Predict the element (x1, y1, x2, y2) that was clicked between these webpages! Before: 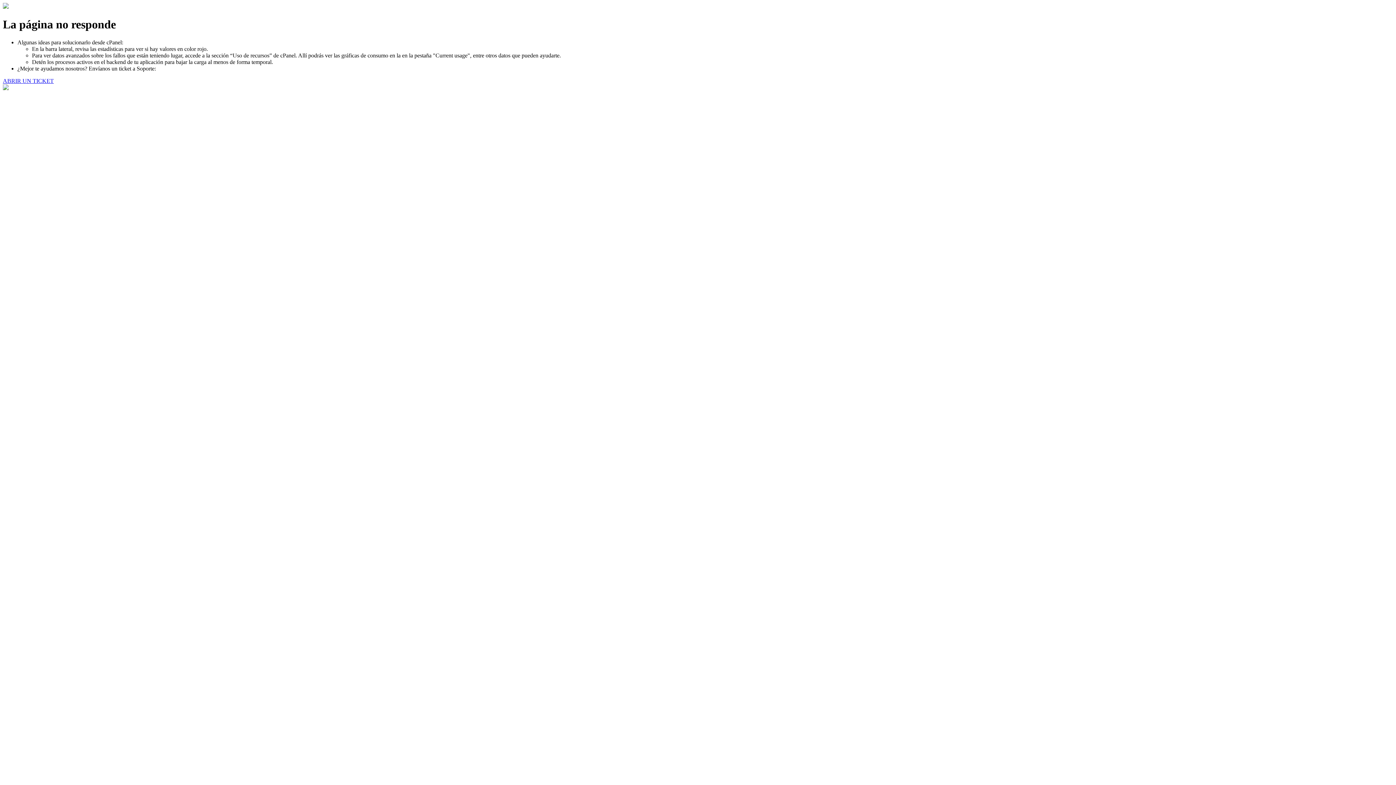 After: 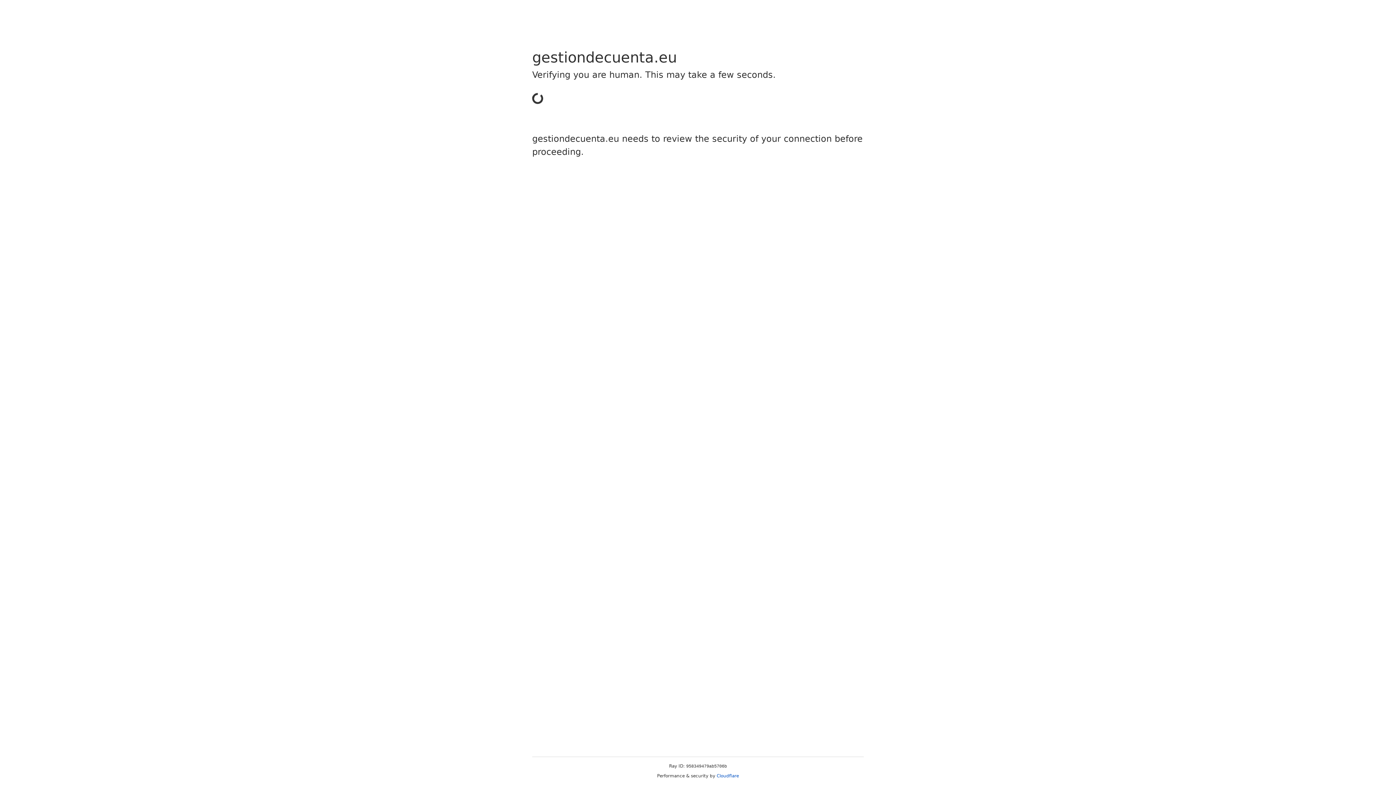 Action: label: ABRIR UN TICKET bbox: (2, 77, 53, 83)